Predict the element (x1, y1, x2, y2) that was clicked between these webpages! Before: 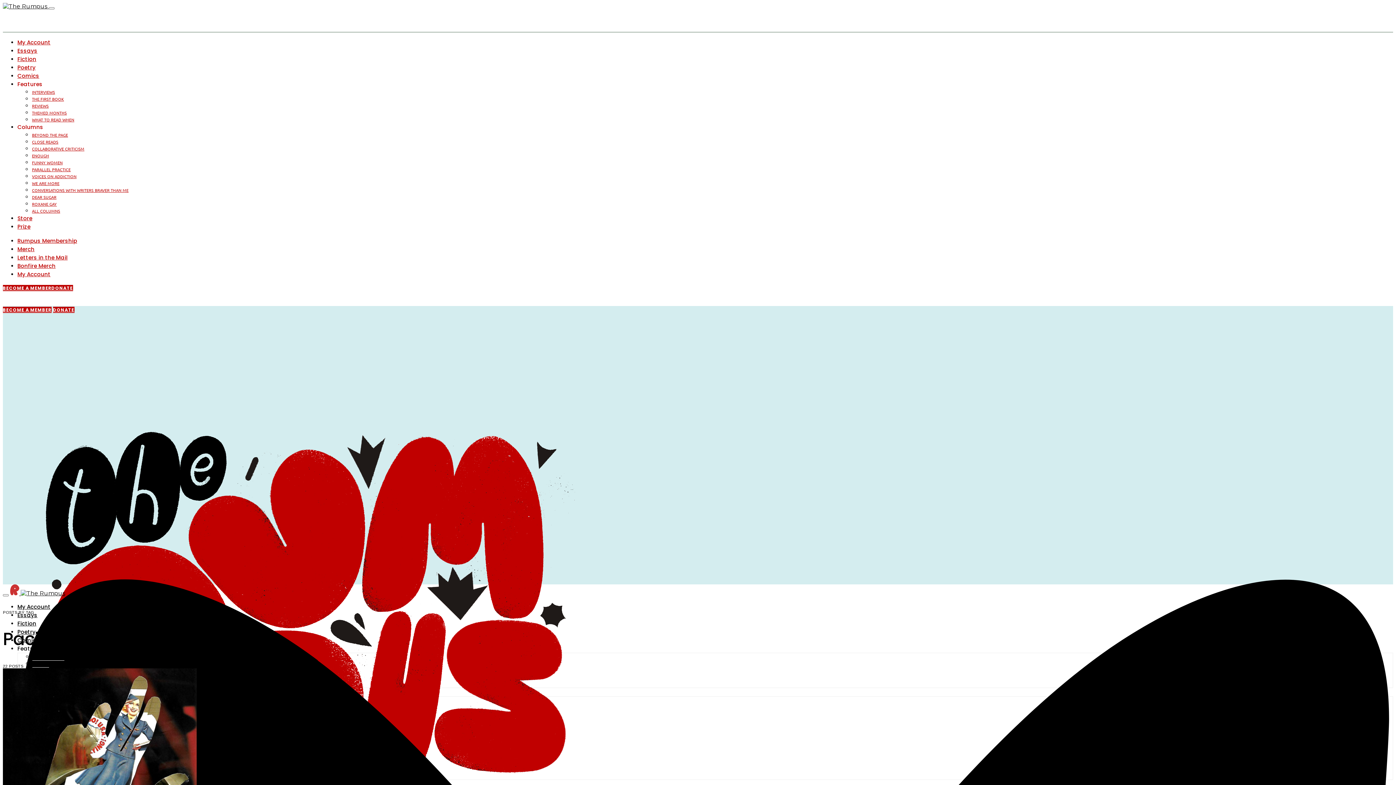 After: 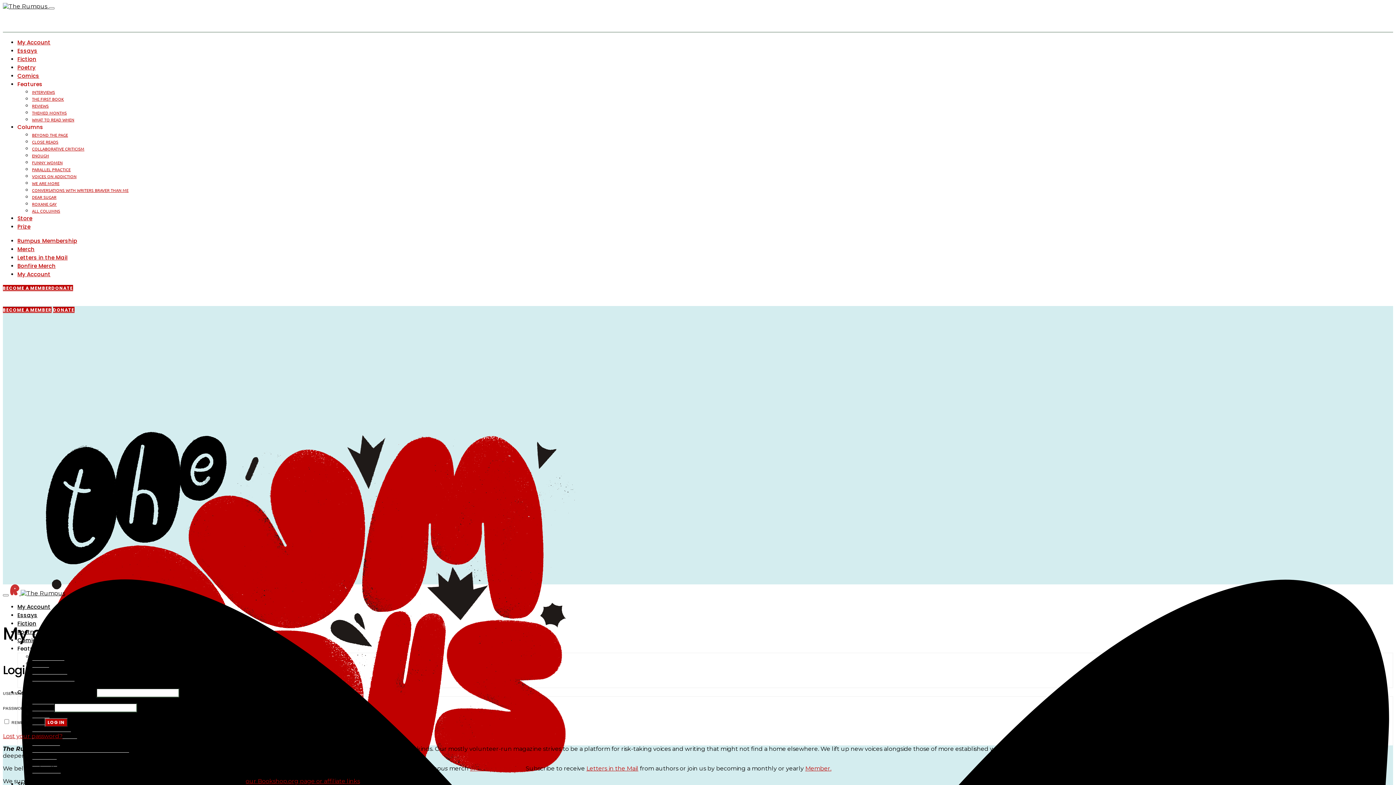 Action: bbox: (17, 603, 50, 610) label: My Account